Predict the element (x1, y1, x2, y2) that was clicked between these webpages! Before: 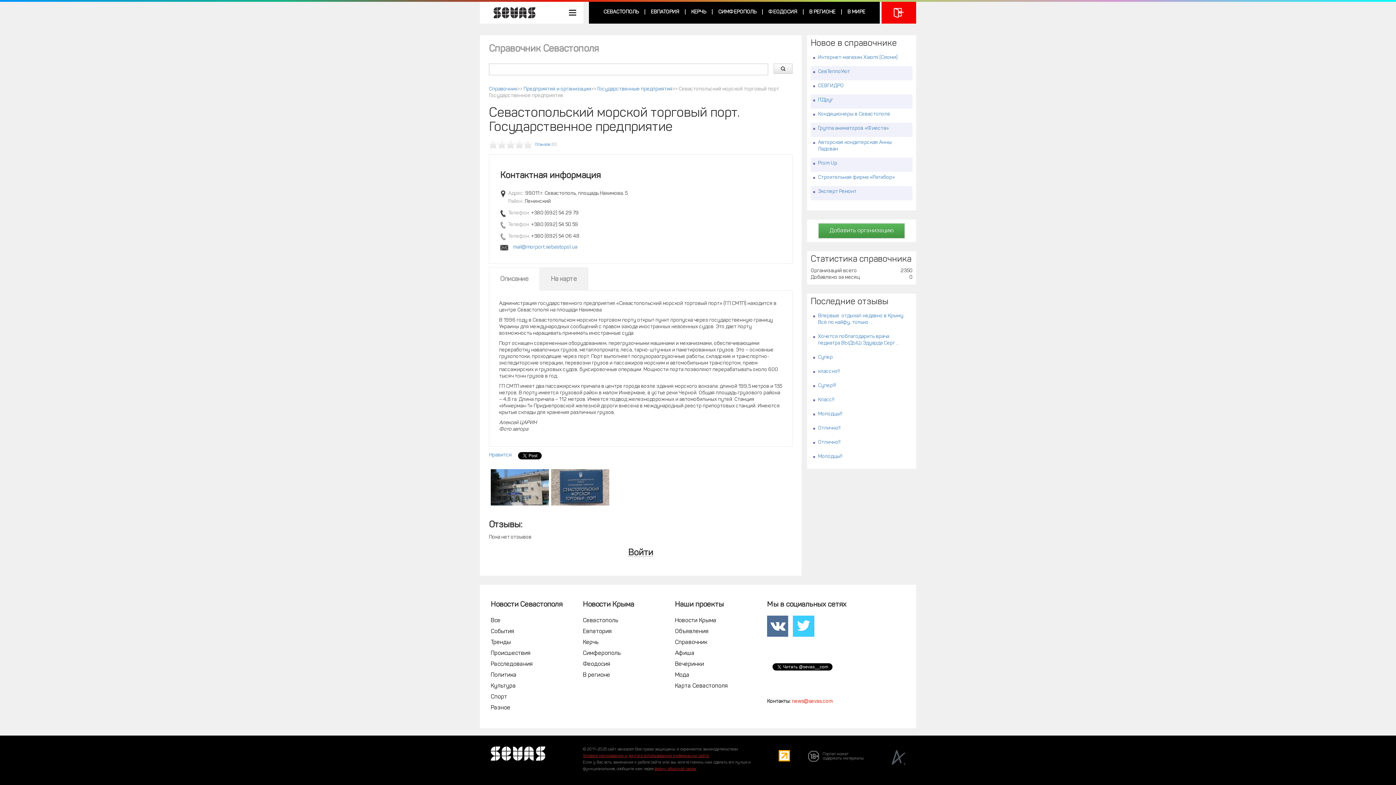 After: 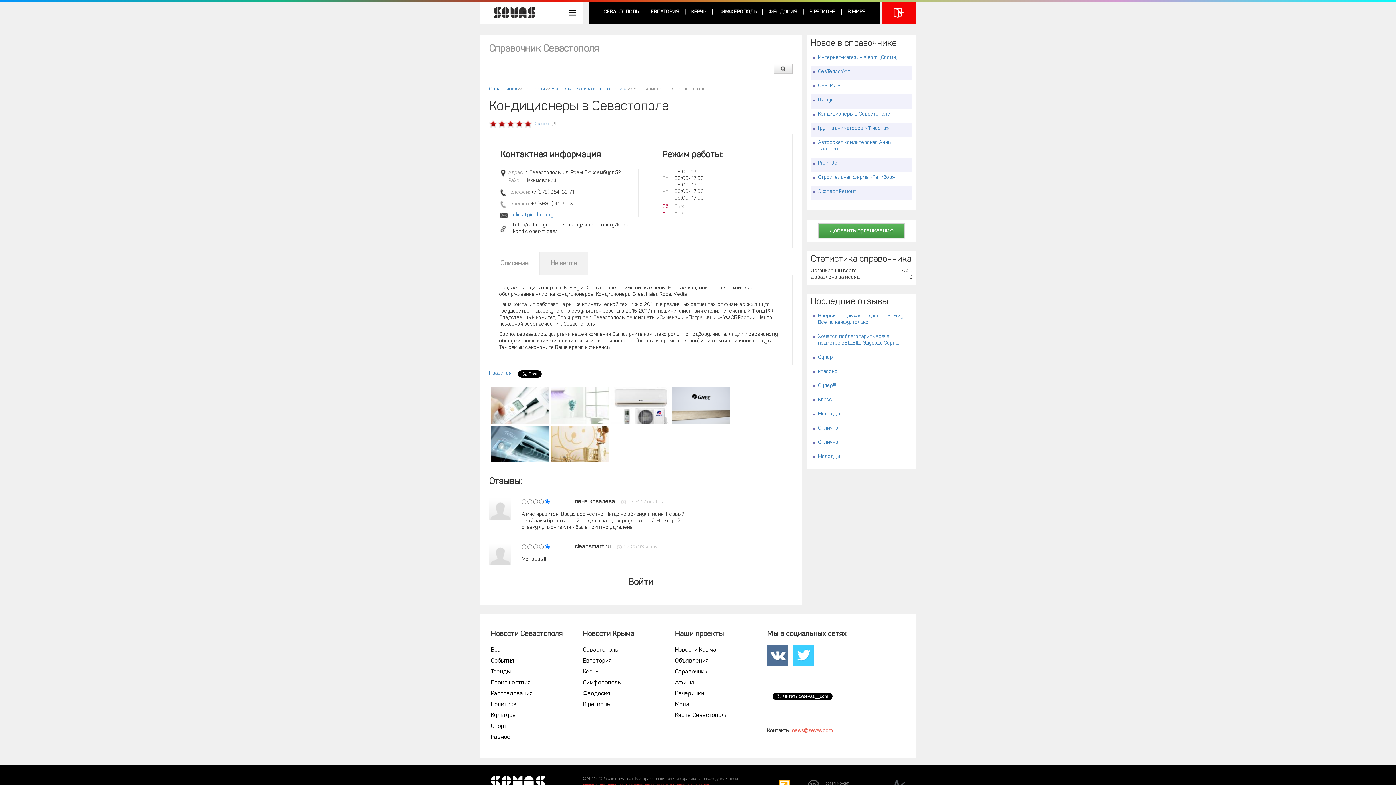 Action: label: Молодцы!! bbox: (818, 411, 842, 417)